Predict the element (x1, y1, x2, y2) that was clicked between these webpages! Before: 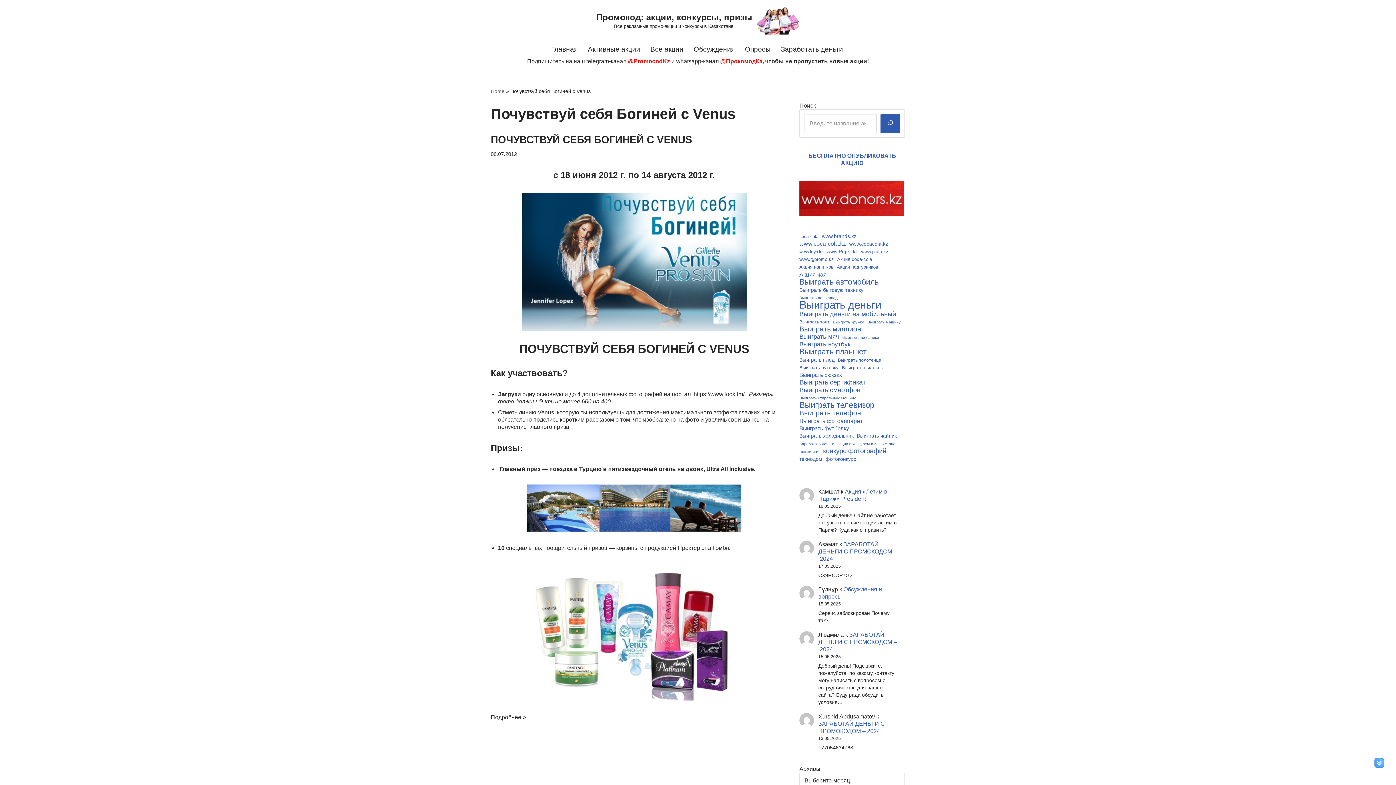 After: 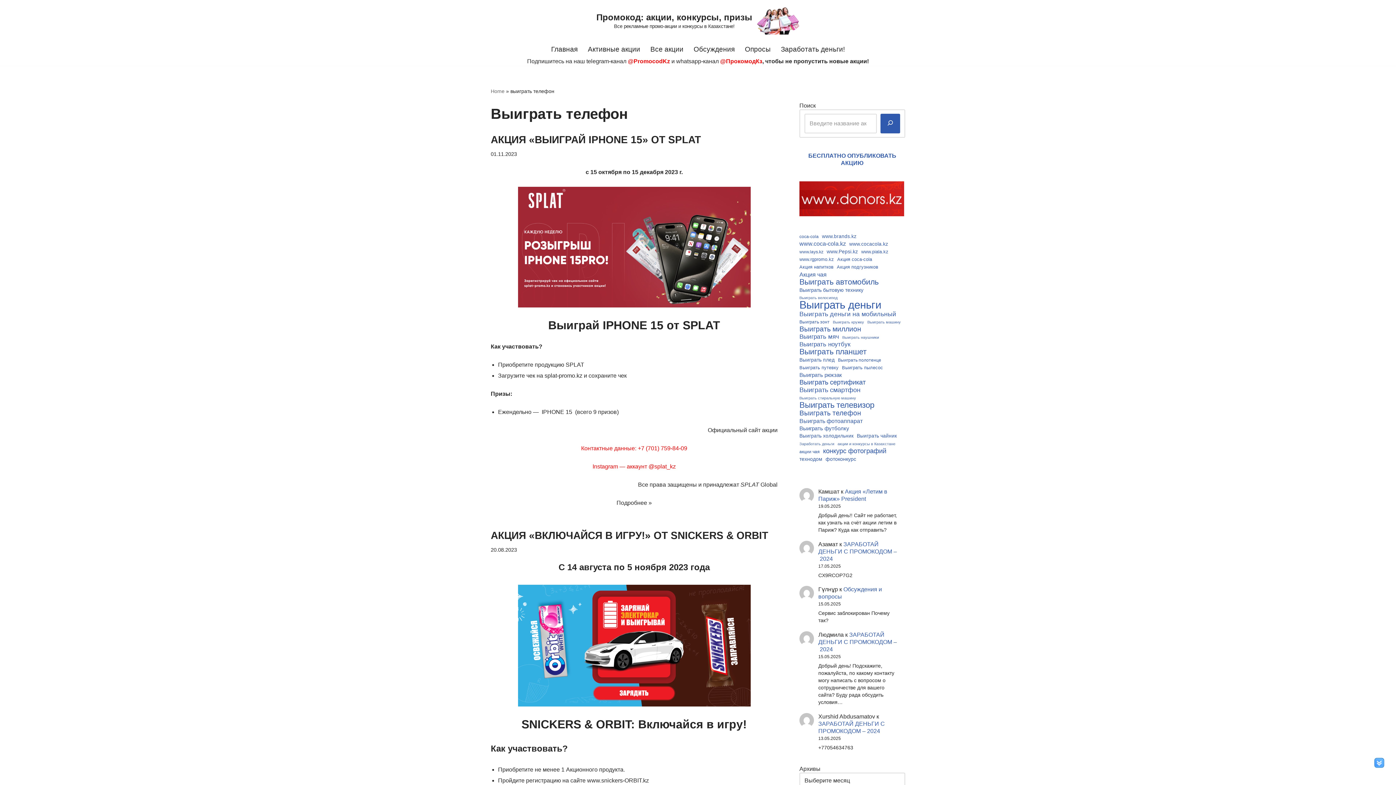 Action: bbox: (799, 409, 861, 417) label: Выиграть телефон (20 элементов)